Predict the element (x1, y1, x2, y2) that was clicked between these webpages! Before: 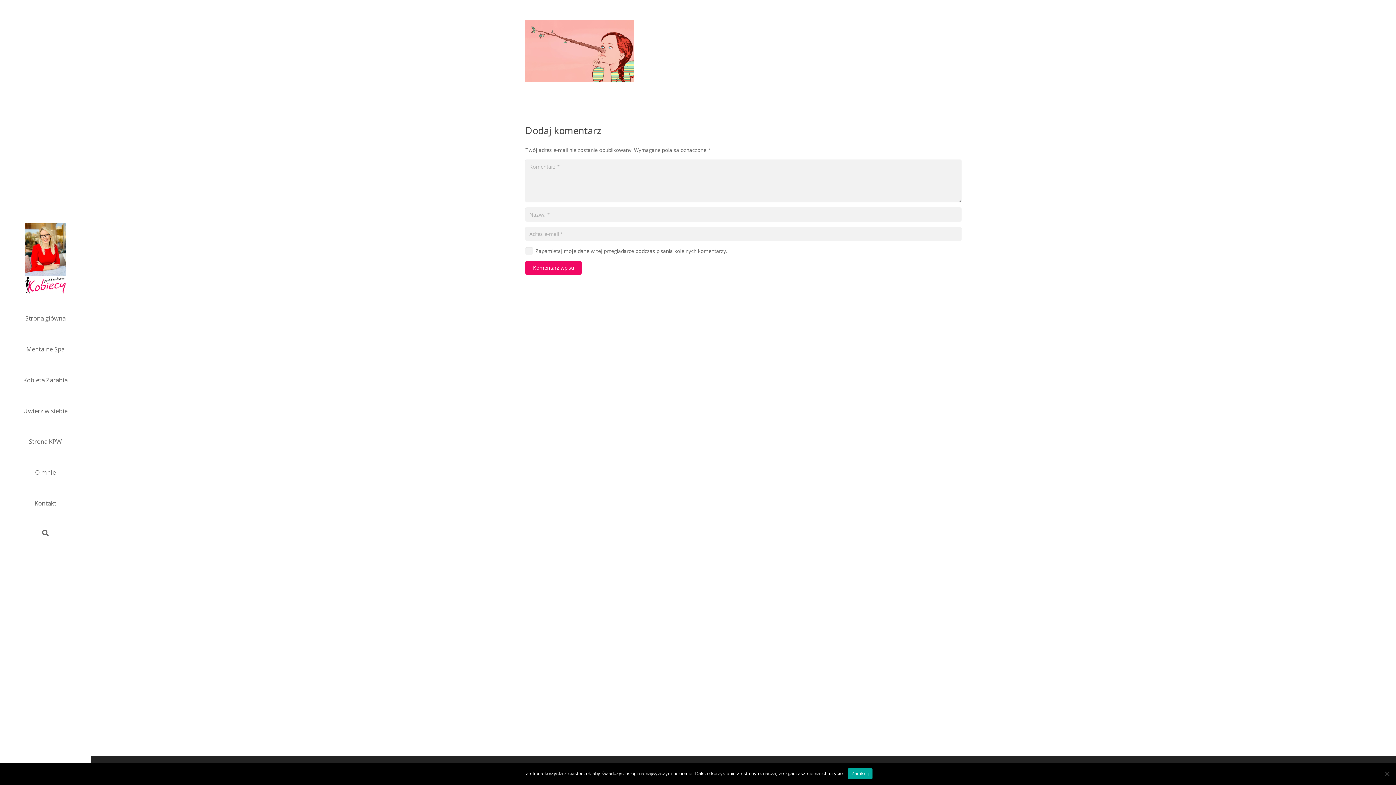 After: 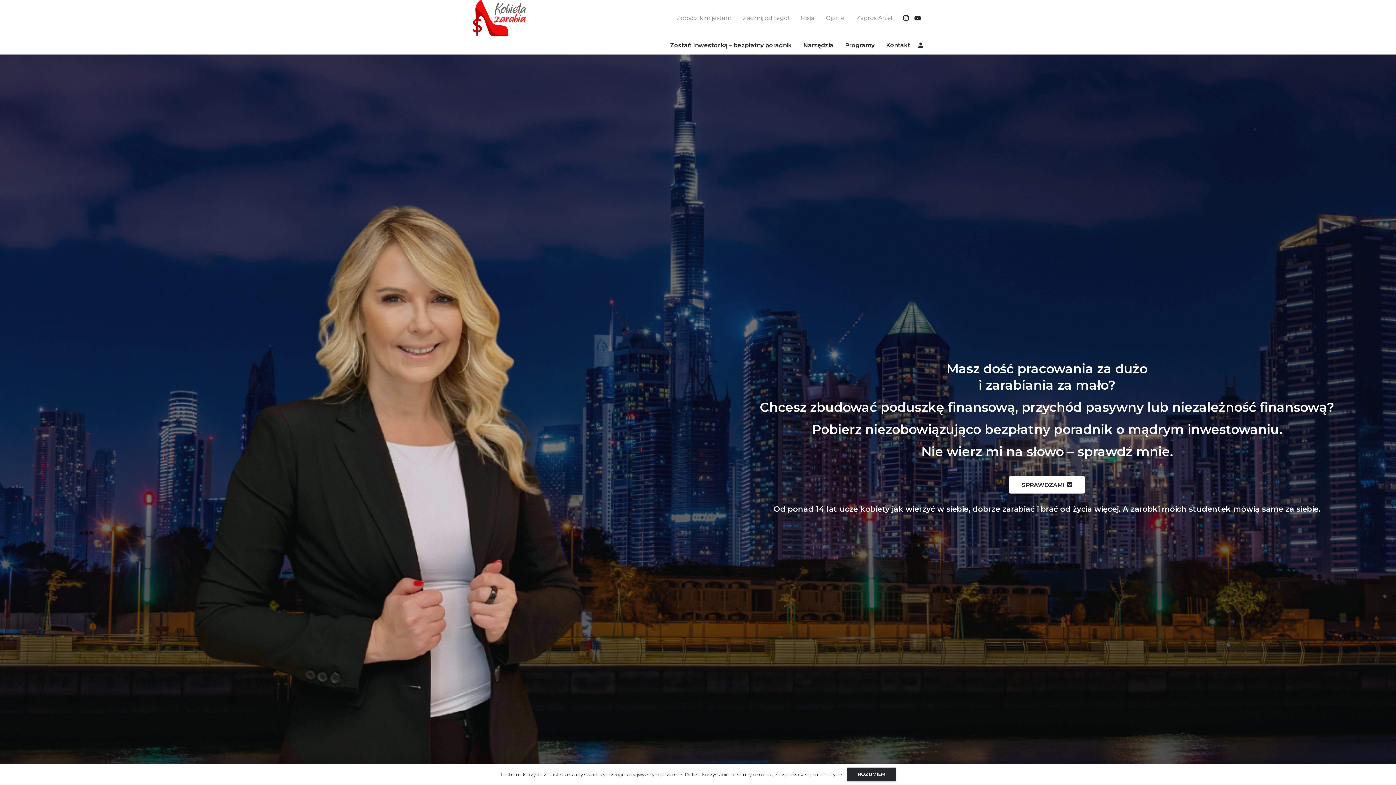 Action: label: Kobieta Zarabia bbox: (0, 364, 90, 395)